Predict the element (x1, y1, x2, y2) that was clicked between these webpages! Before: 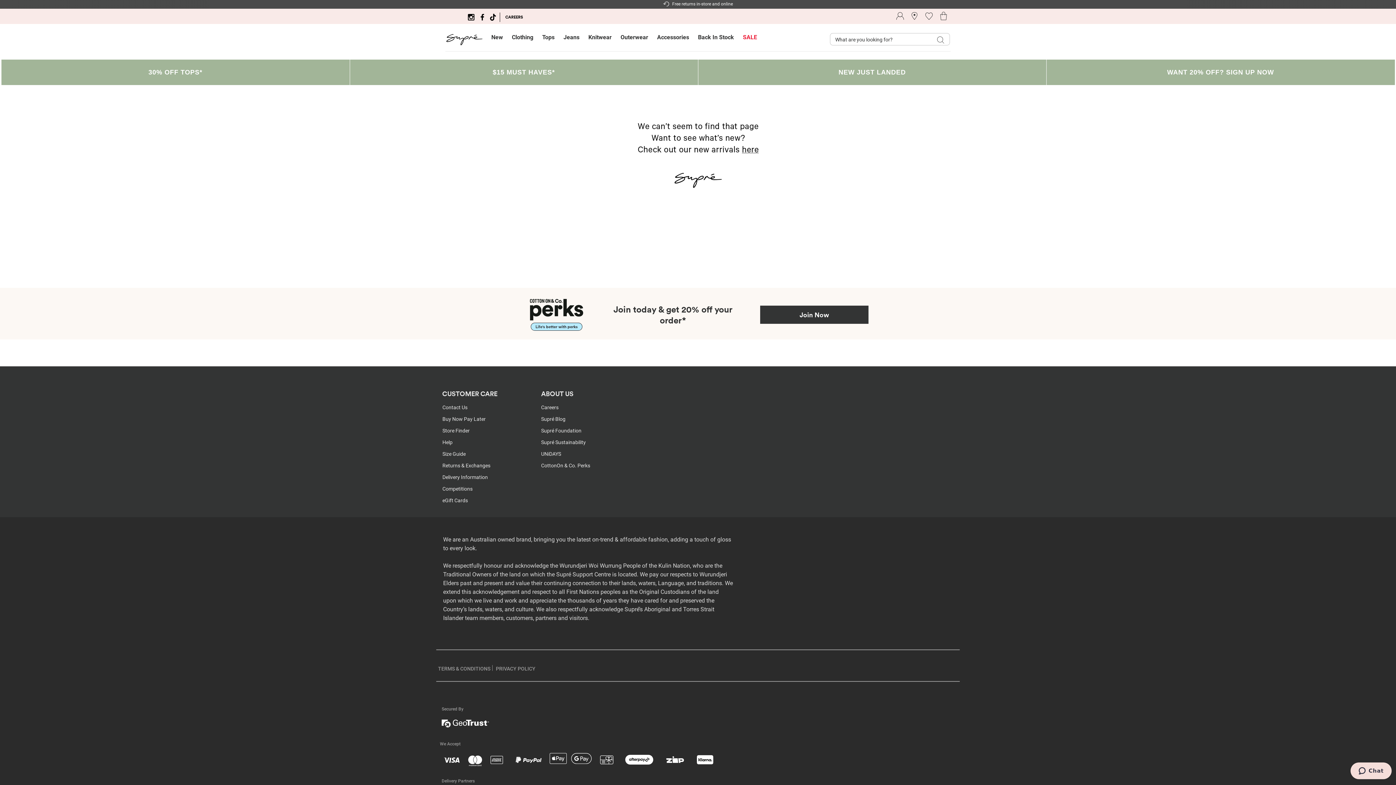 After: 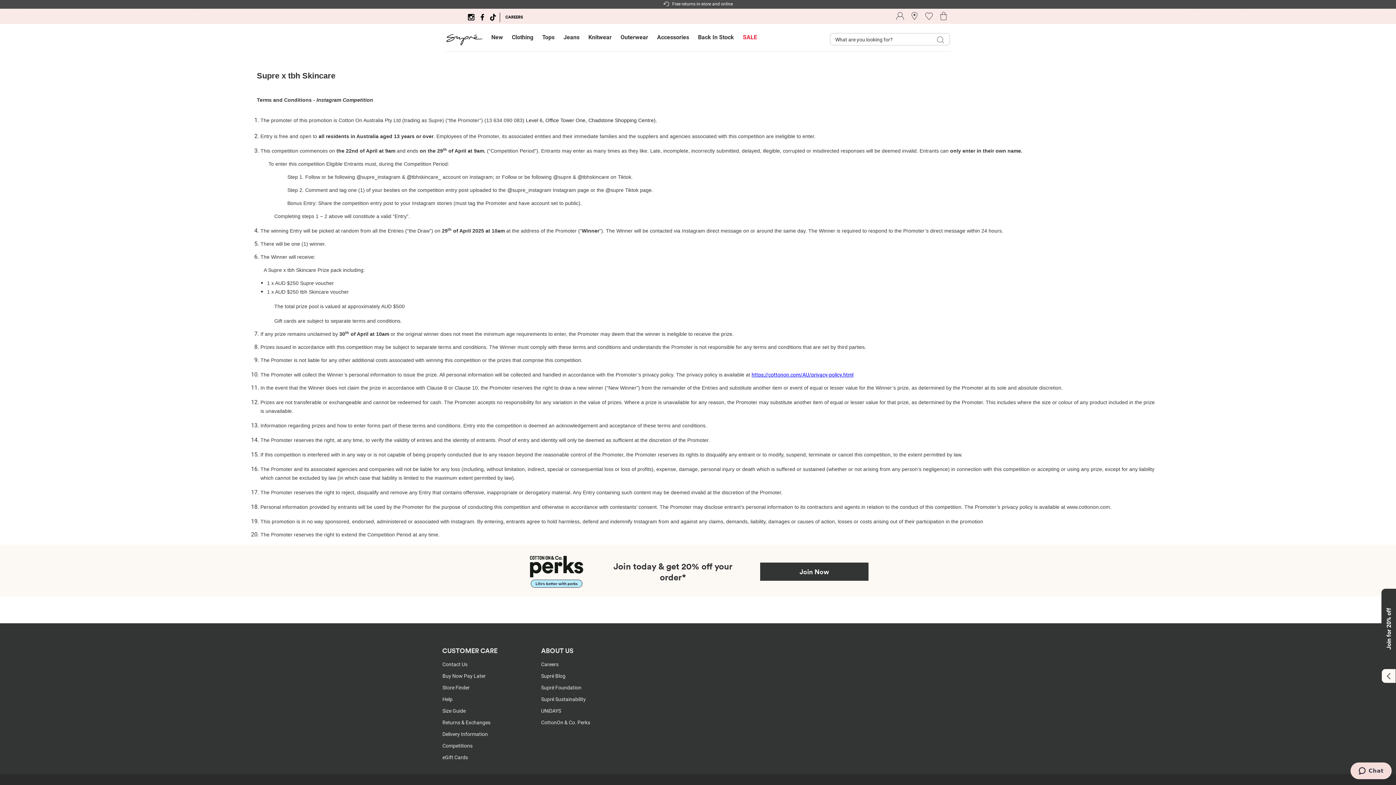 Action: bbox: (442, 486, 472, 491) label: Competitions